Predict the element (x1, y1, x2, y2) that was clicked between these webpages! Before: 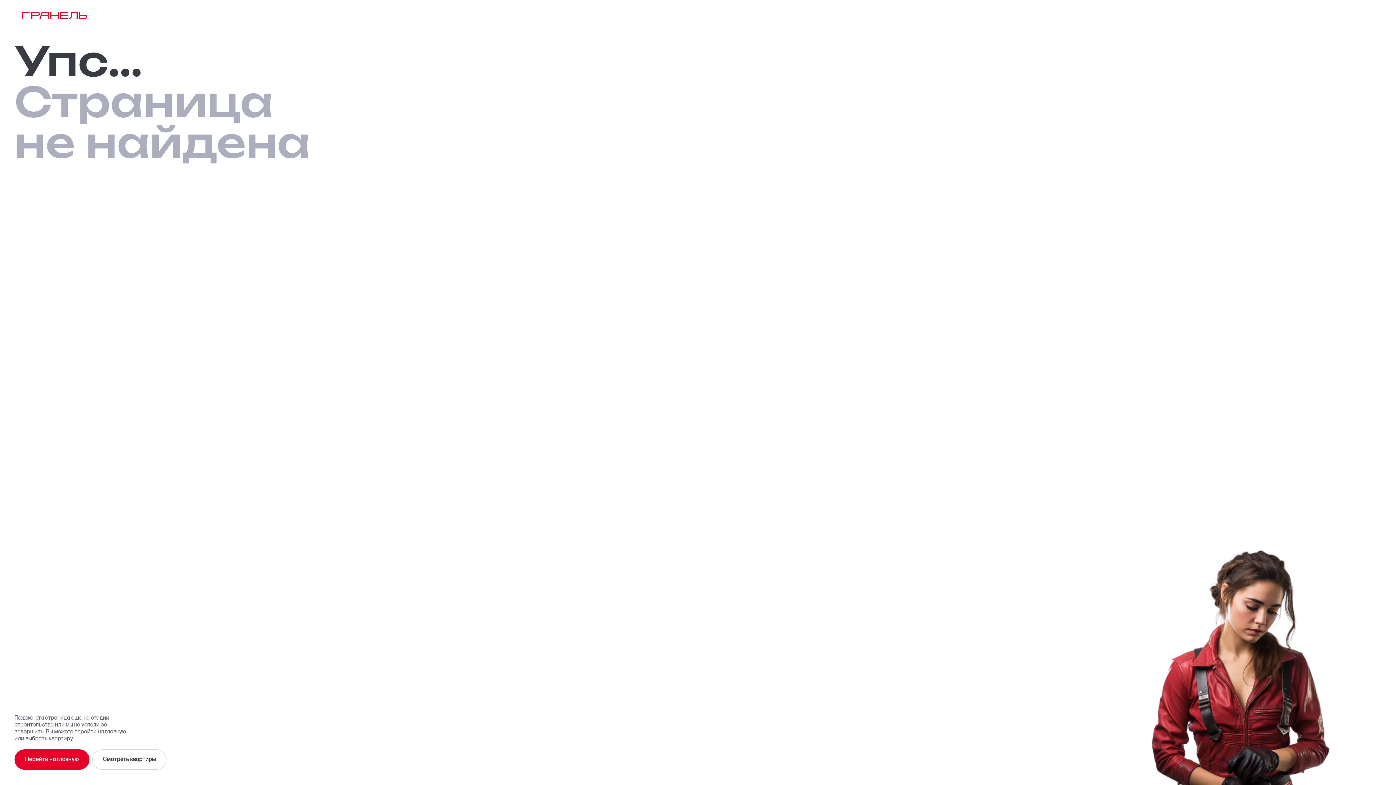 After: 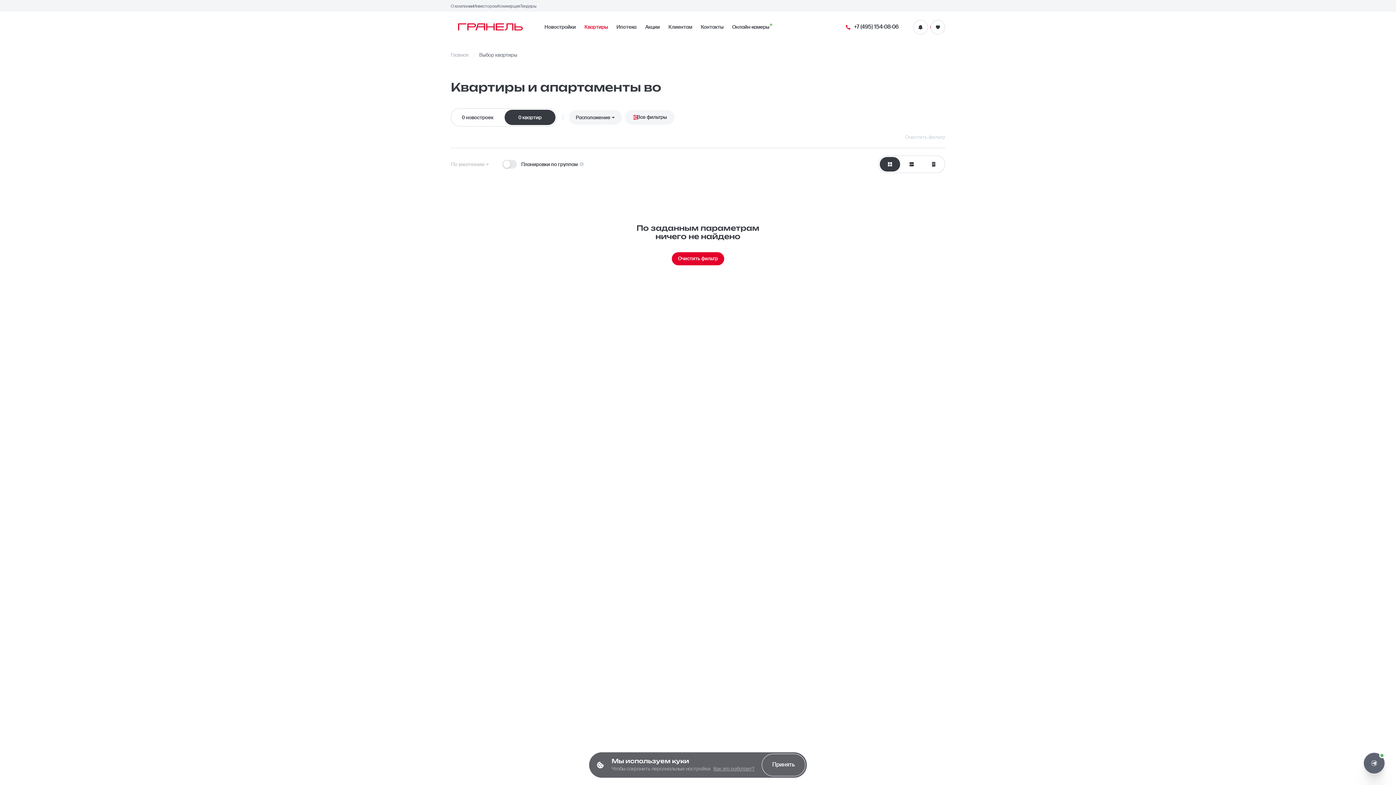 Action: label: Смотреть квартиры bbox: (92, 749, 166, 770)